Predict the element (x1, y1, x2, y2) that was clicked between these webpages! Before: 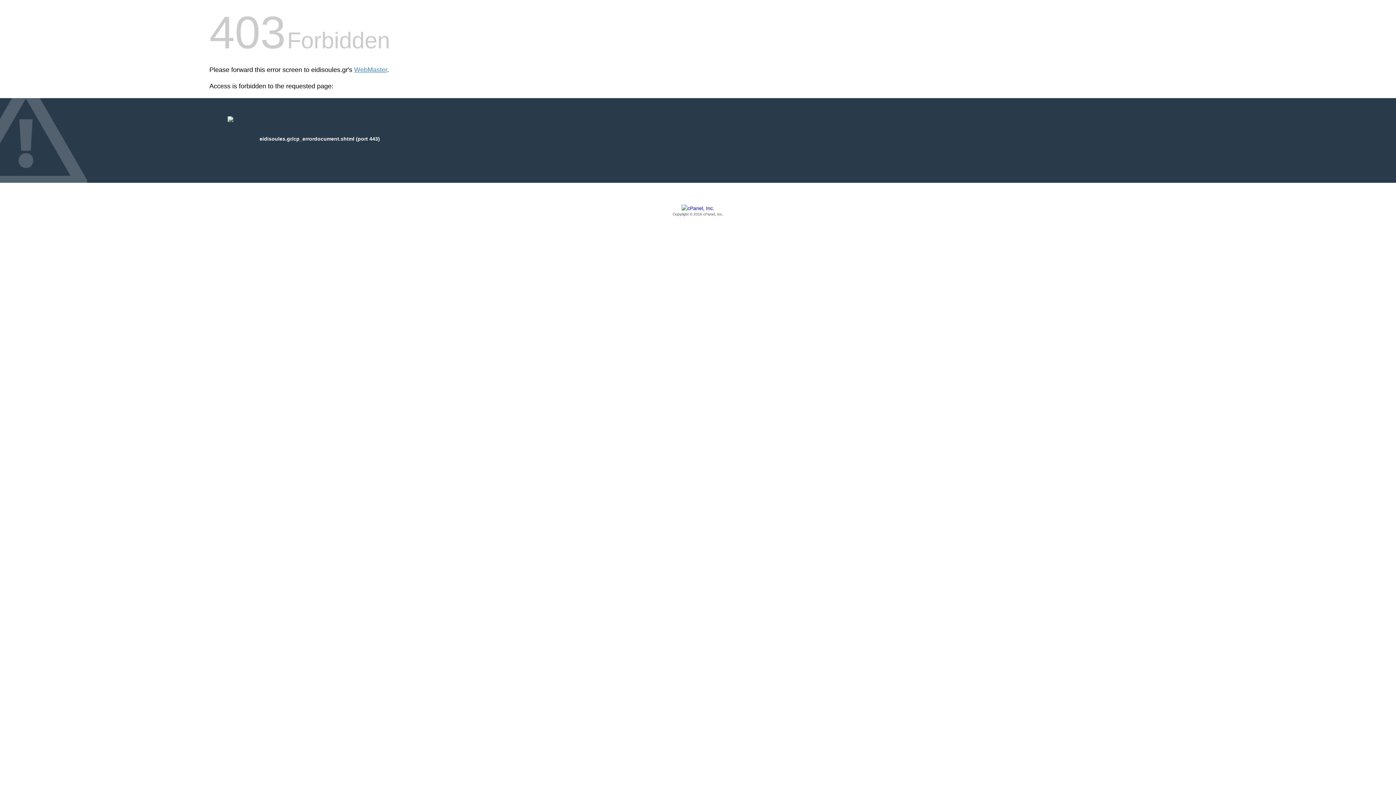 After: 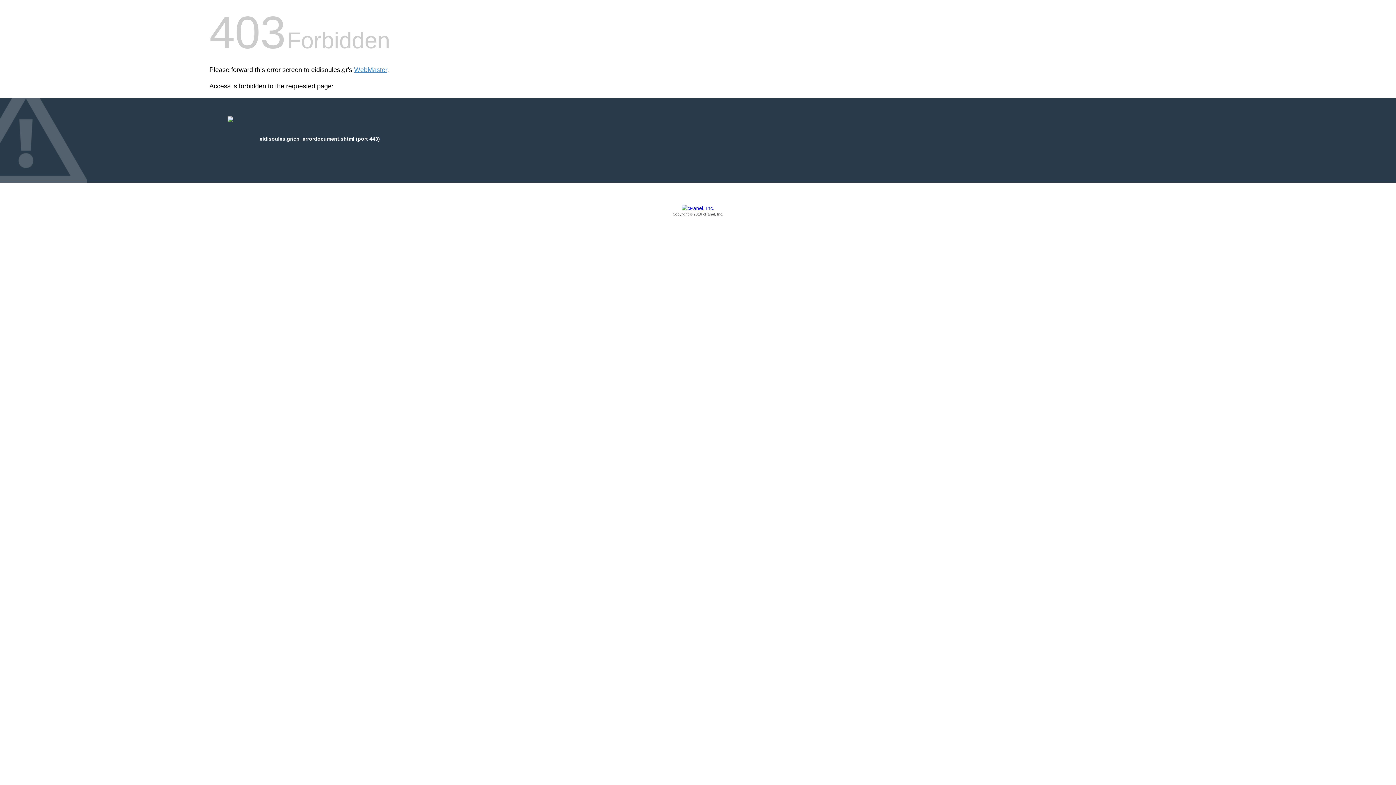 Action: label: Copyright © 2016 cPanel, Inc. bbox: (209, 205, 1186, 217)